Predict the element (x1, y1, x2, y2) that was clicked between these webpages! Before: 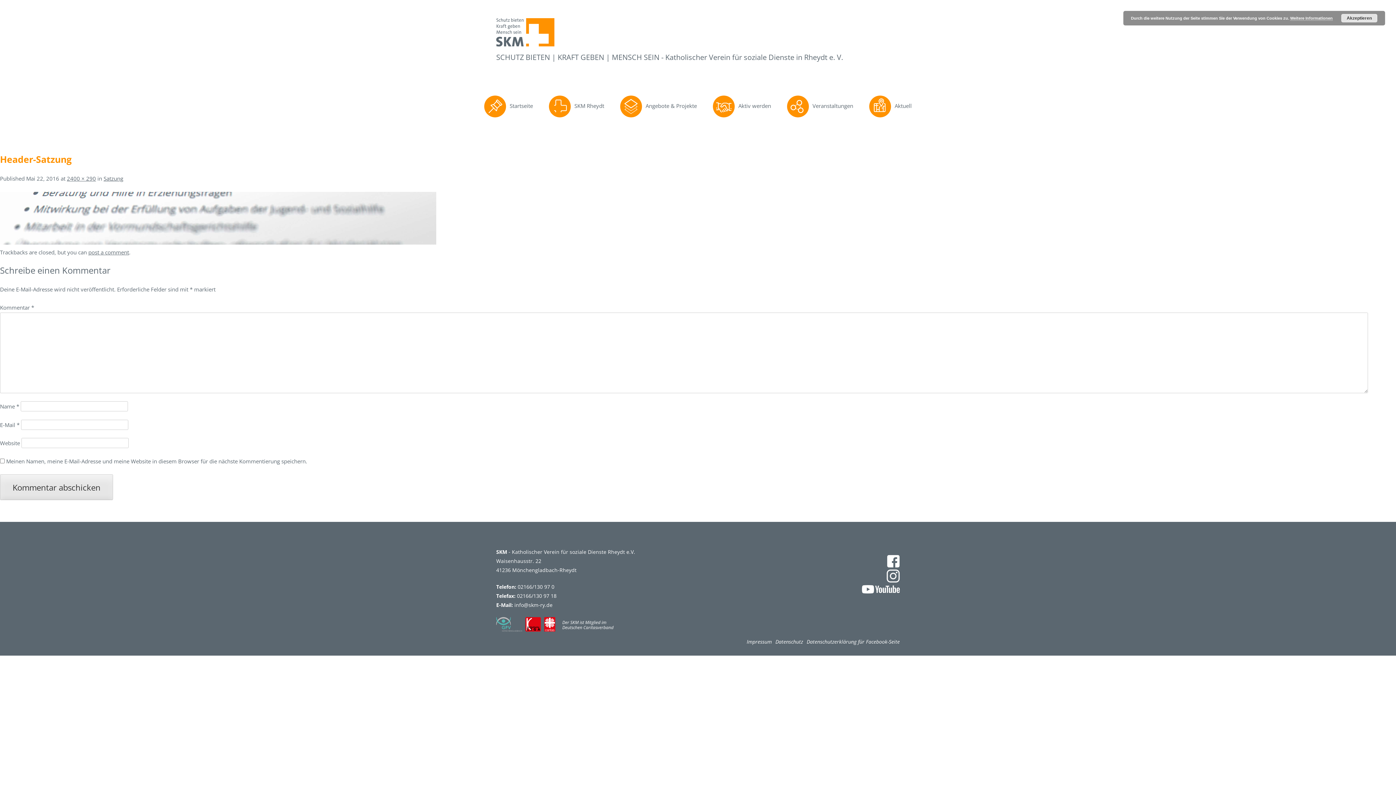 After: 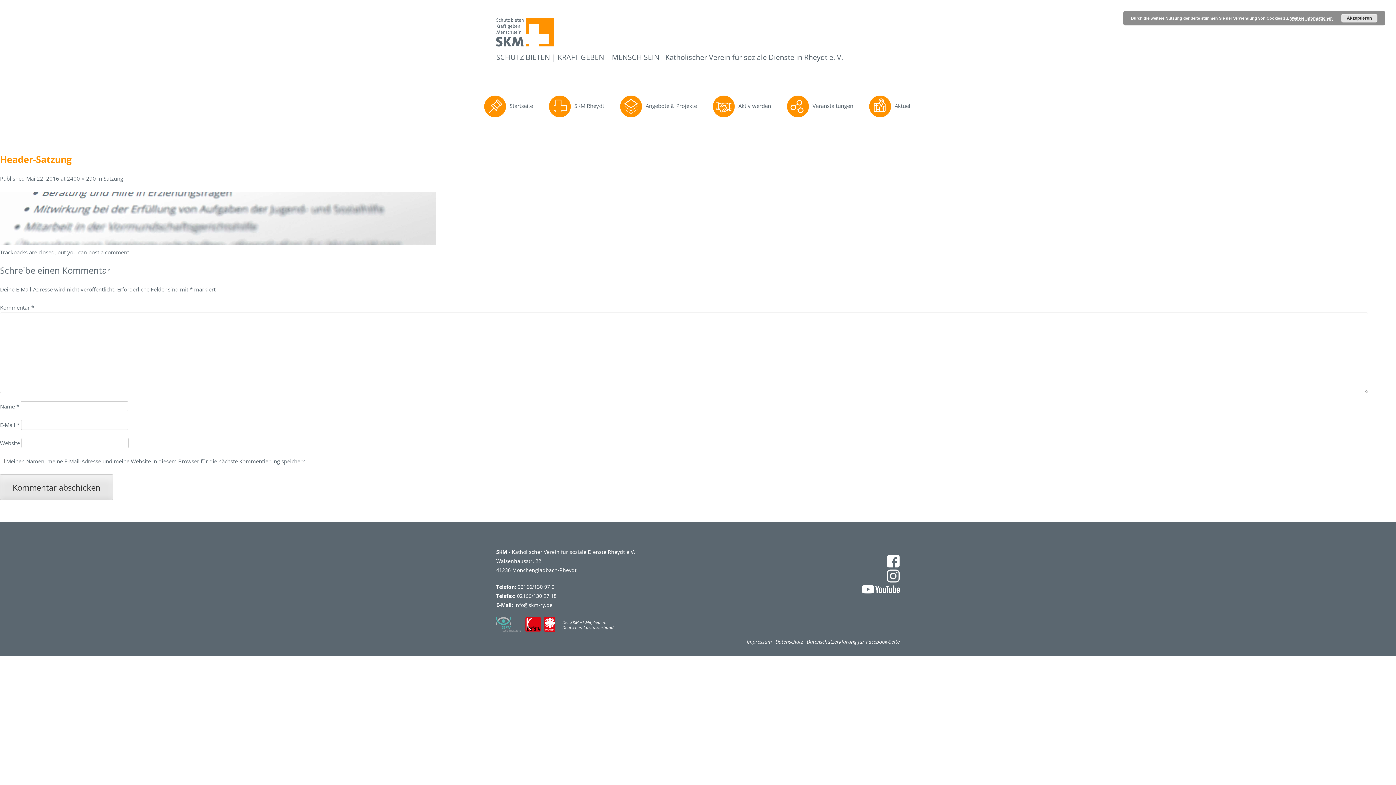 Action: label: Weitere Informationen bbox: (1290, 16, 1333, 20)